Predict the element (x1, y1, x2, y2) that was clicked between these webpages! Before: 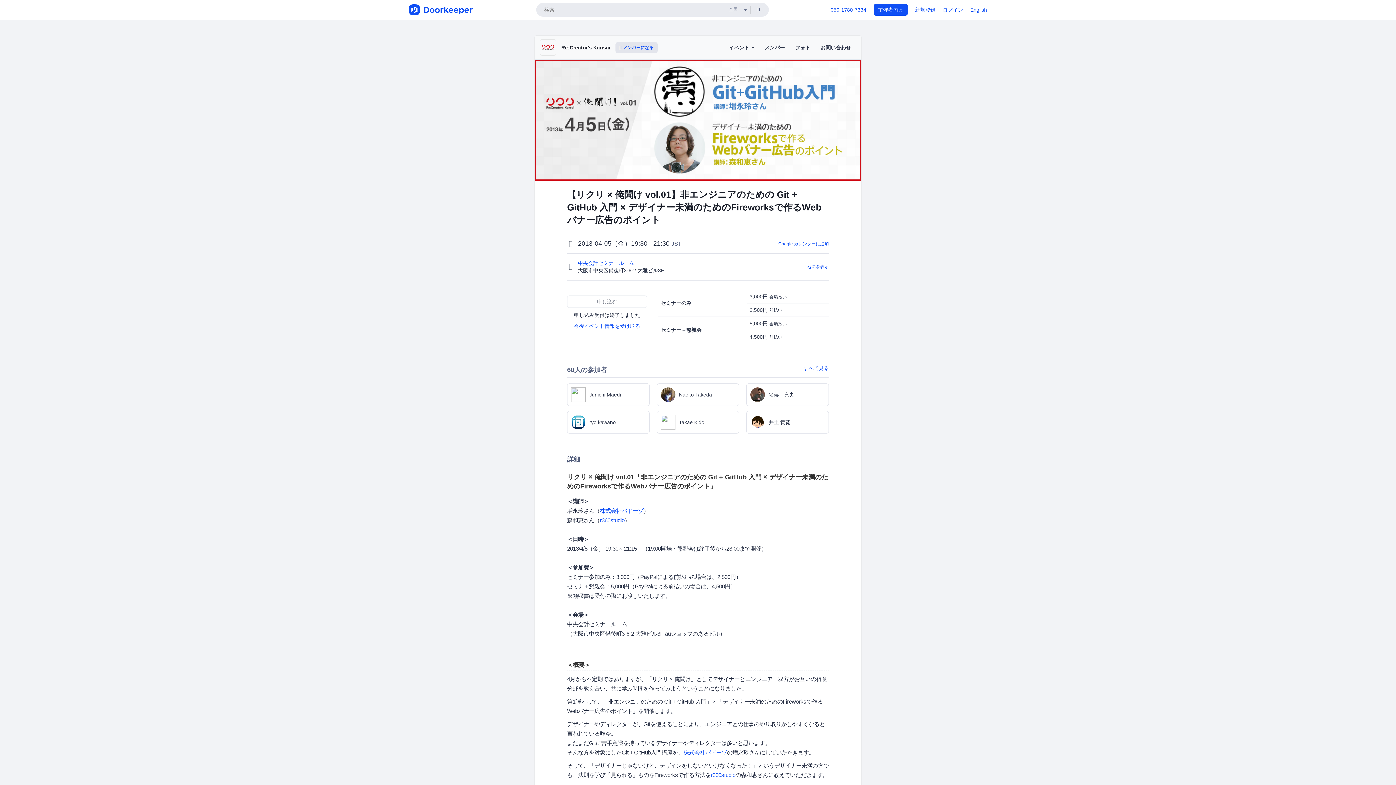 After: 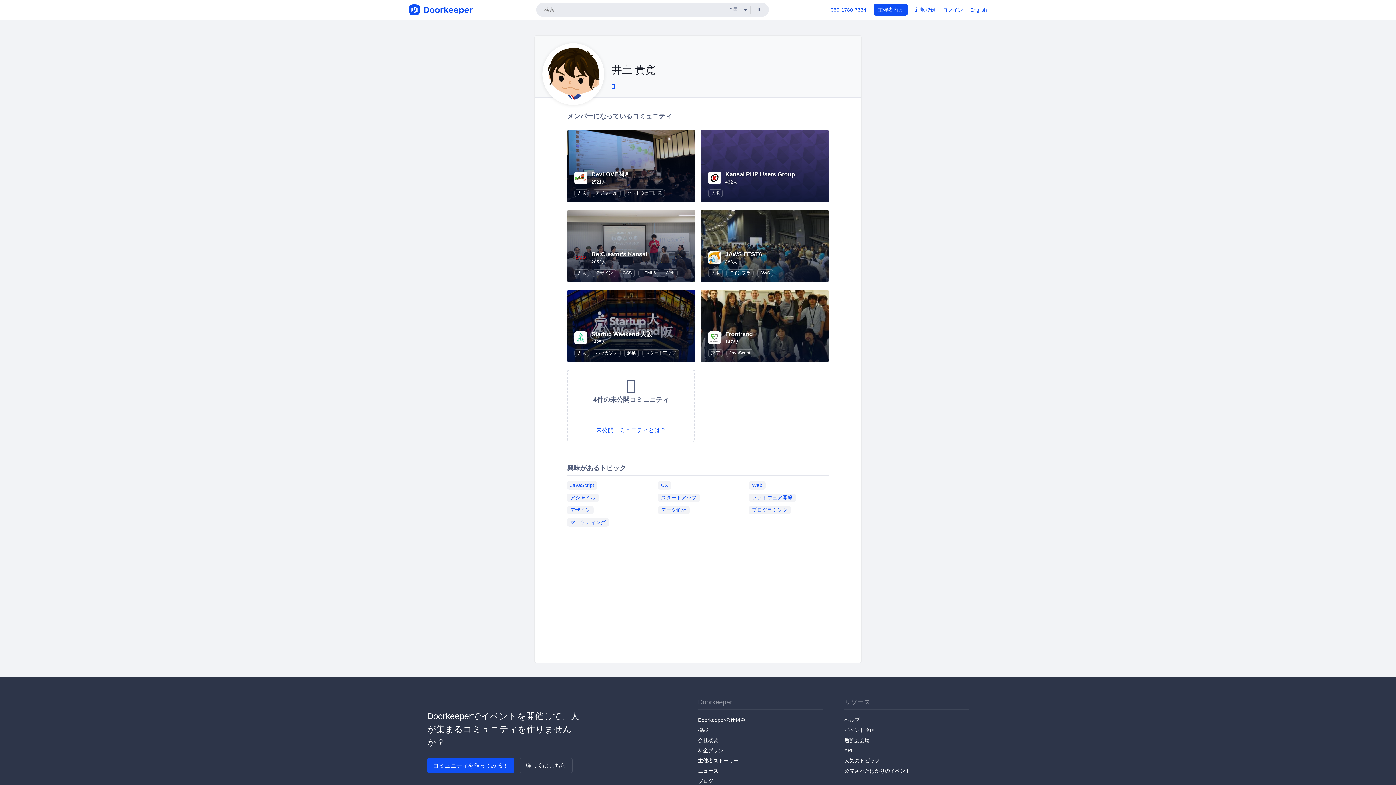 Action: label: 井土 貴寛 bbox: (746, 411, 829, 433)